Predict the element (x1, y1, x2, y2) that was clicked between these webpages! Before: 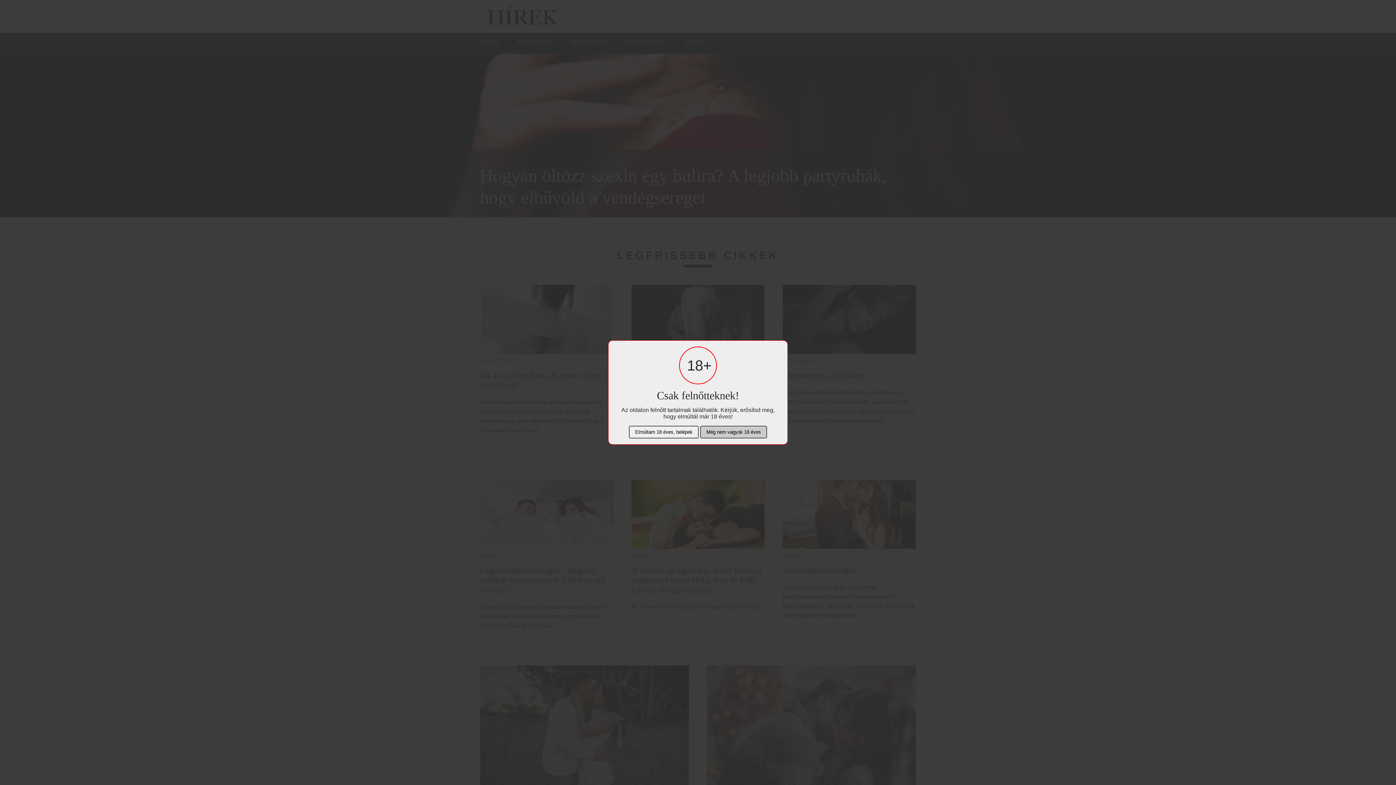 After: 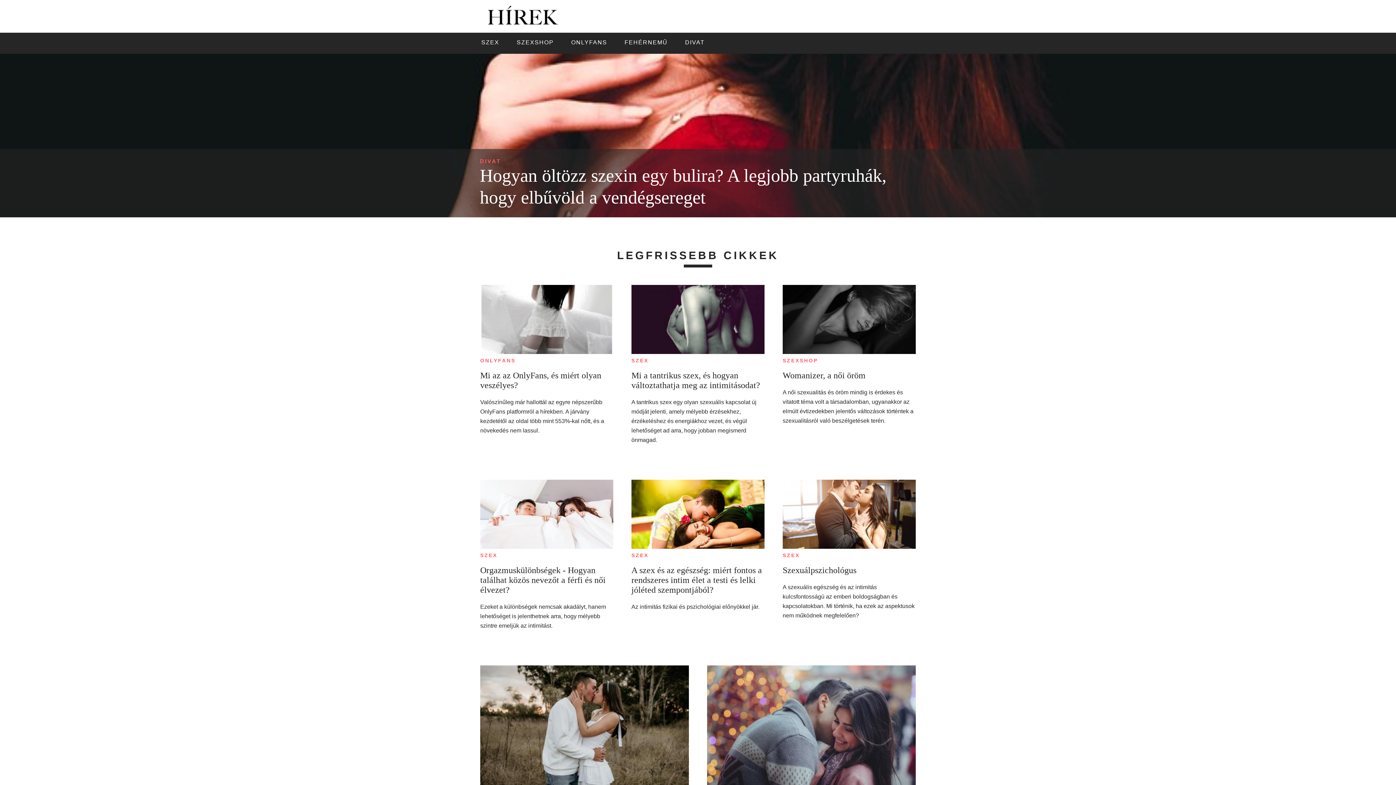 Action: label: Elmúltam 18 éves, belépek bbox: (629, 426, 698, 438)